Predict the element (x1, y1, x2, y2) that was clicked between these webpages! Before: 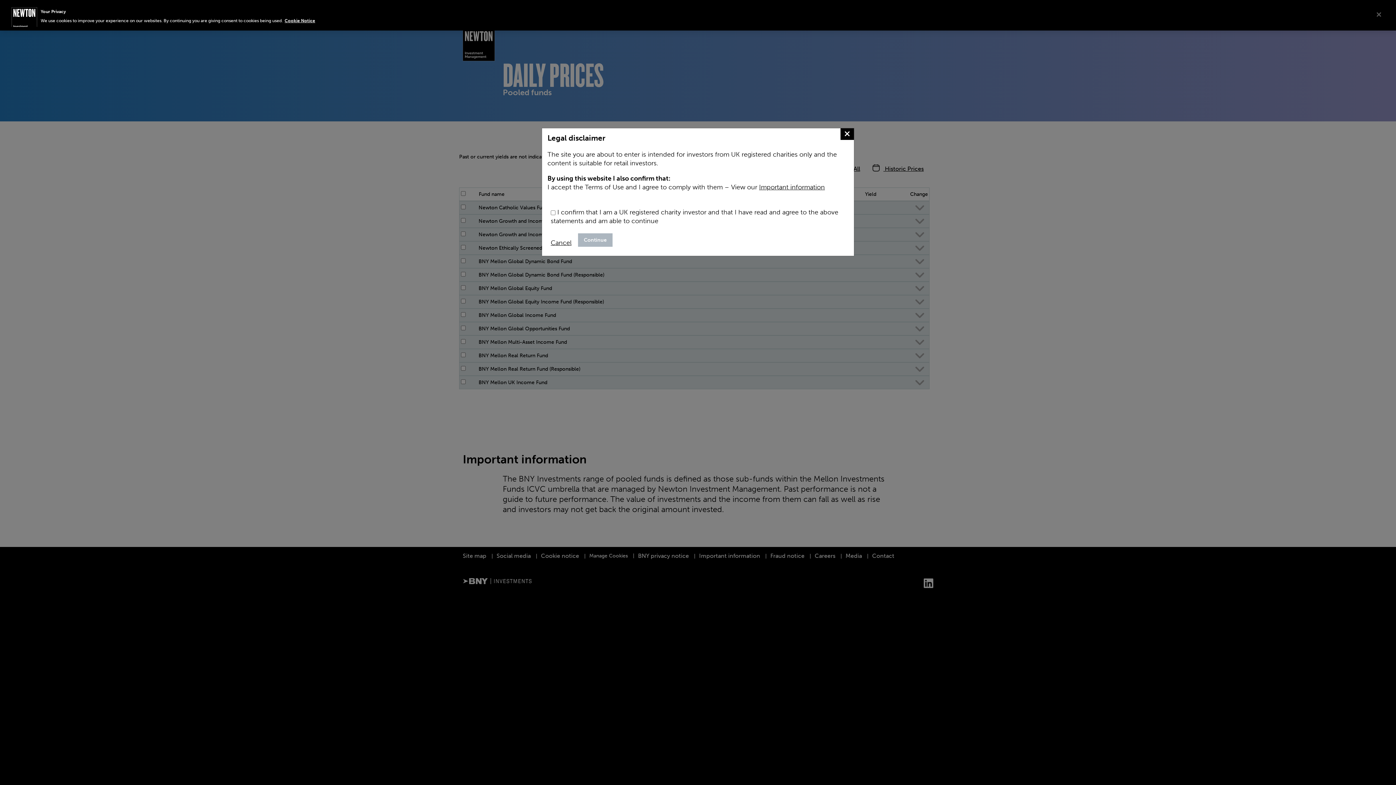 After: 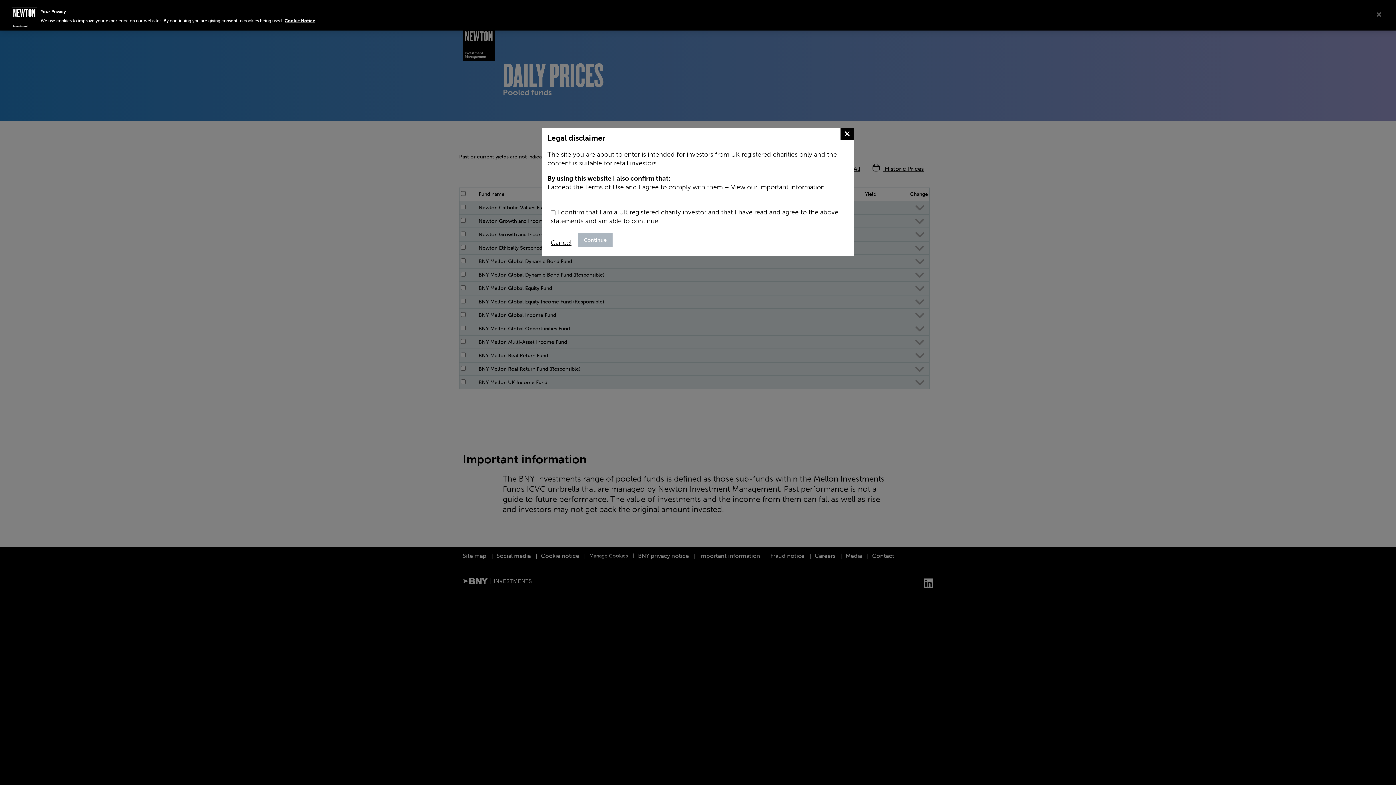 Action: bbox: (840, 128, 854, 139) label: close